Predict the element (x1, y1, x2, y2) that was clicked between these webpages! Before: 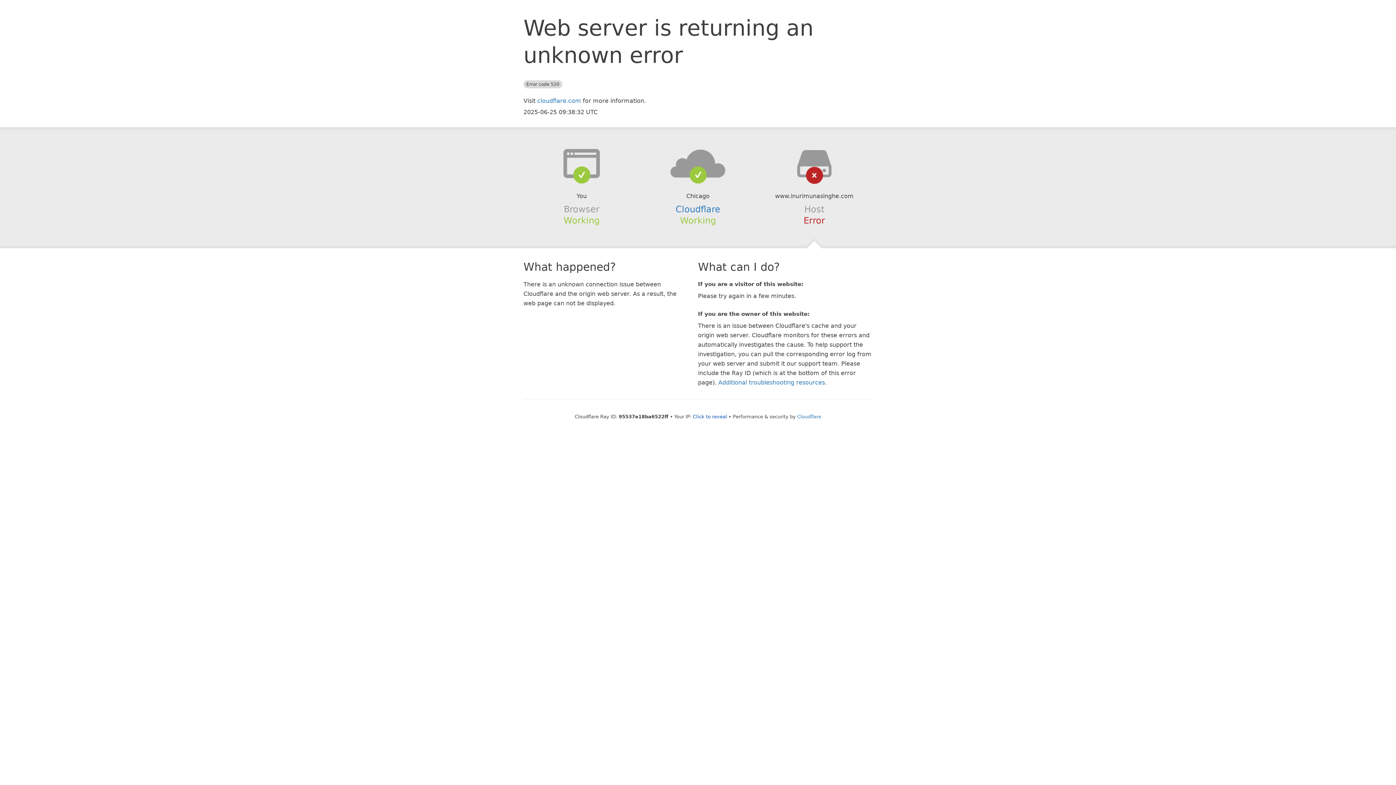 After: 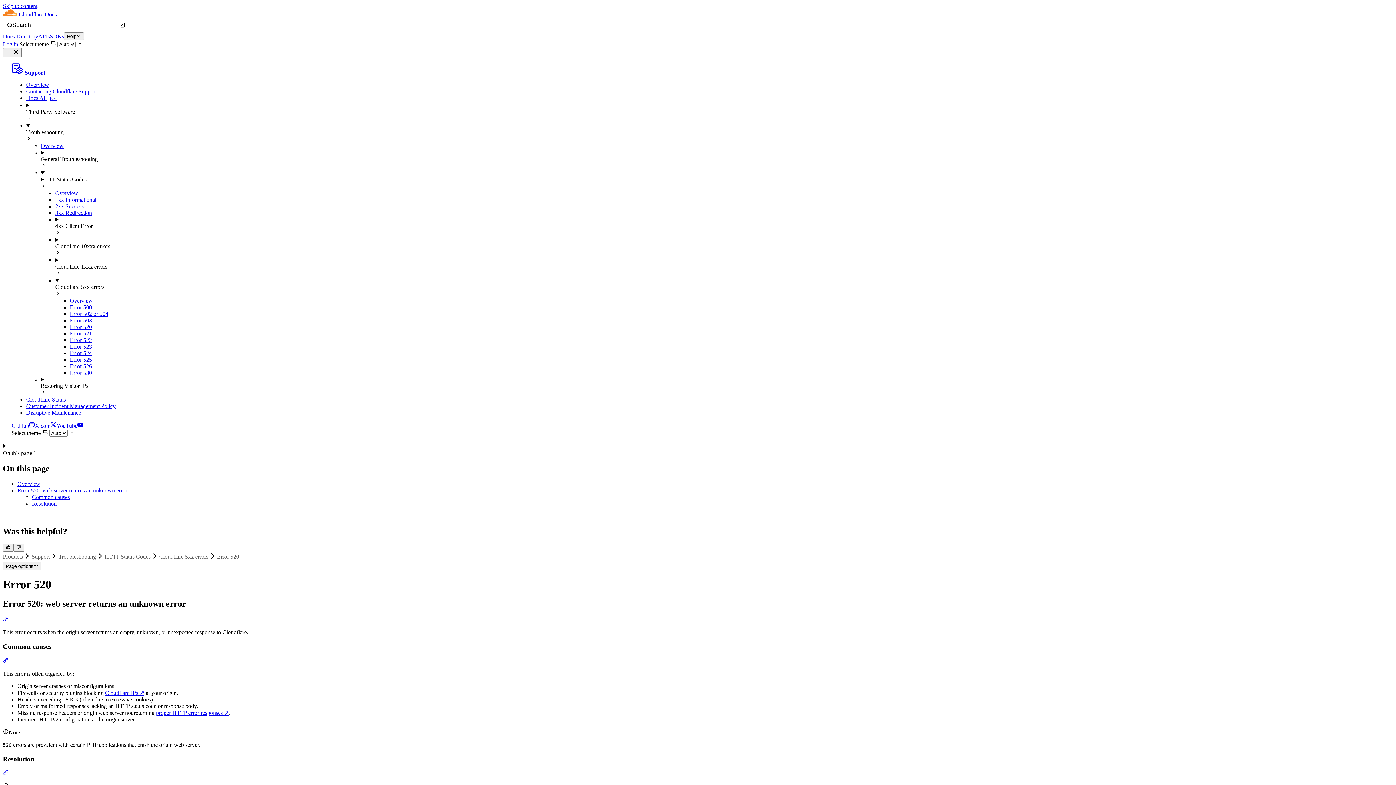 Action: bbox: (718, 379, 825, 386) label: Additional troubleshooting resources